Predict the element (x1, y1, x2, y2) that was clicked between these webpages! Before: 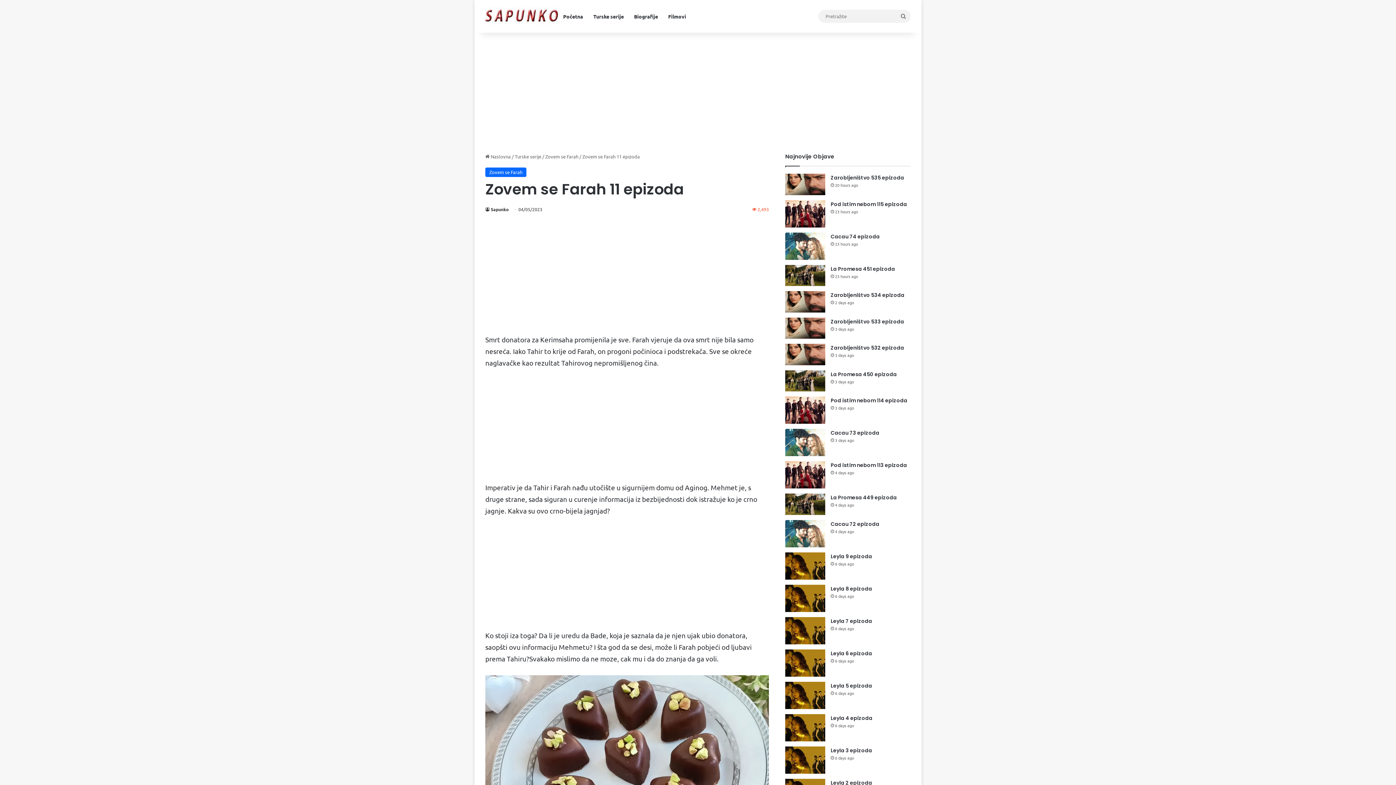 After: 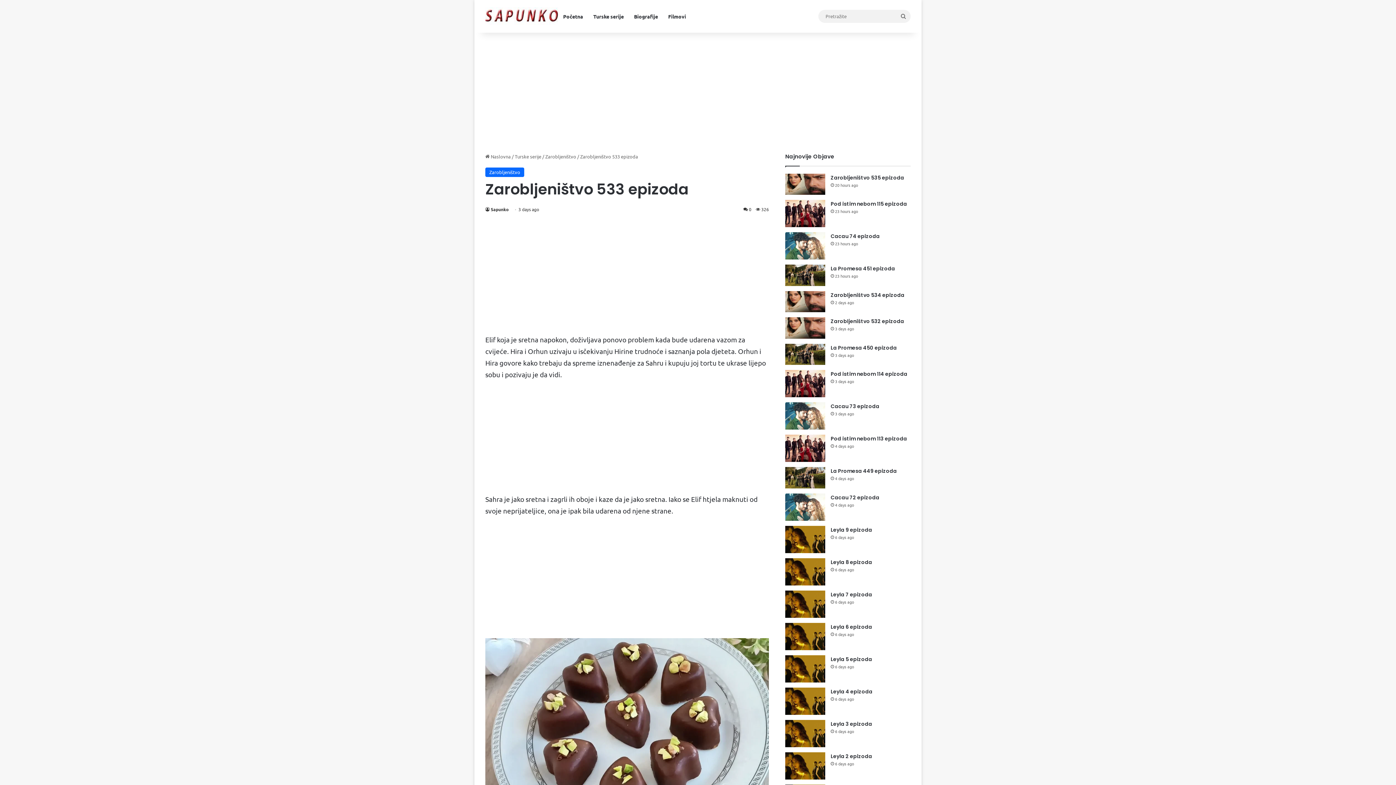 Action: label: Zarobljeništvo 533 epizoda bbox: (830, 318, 904, 325)